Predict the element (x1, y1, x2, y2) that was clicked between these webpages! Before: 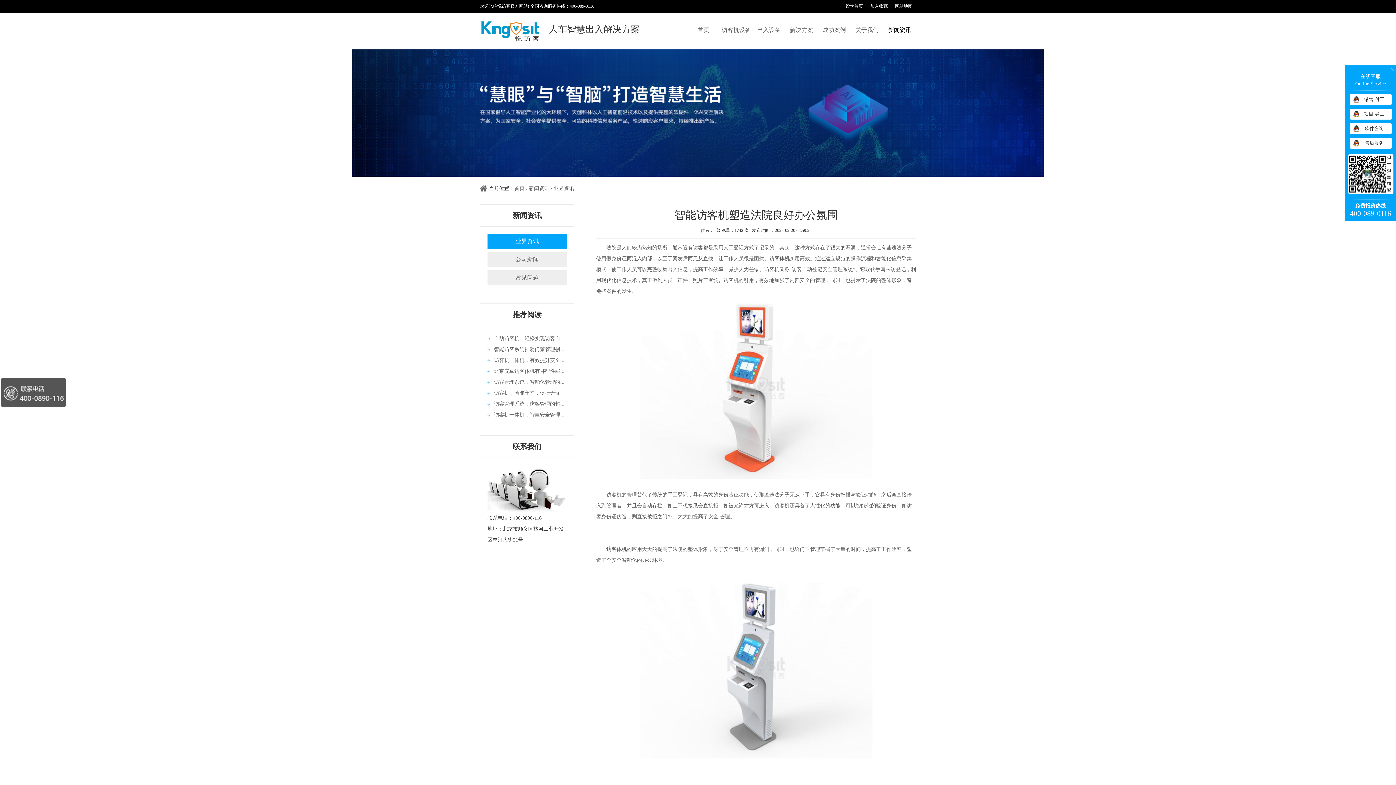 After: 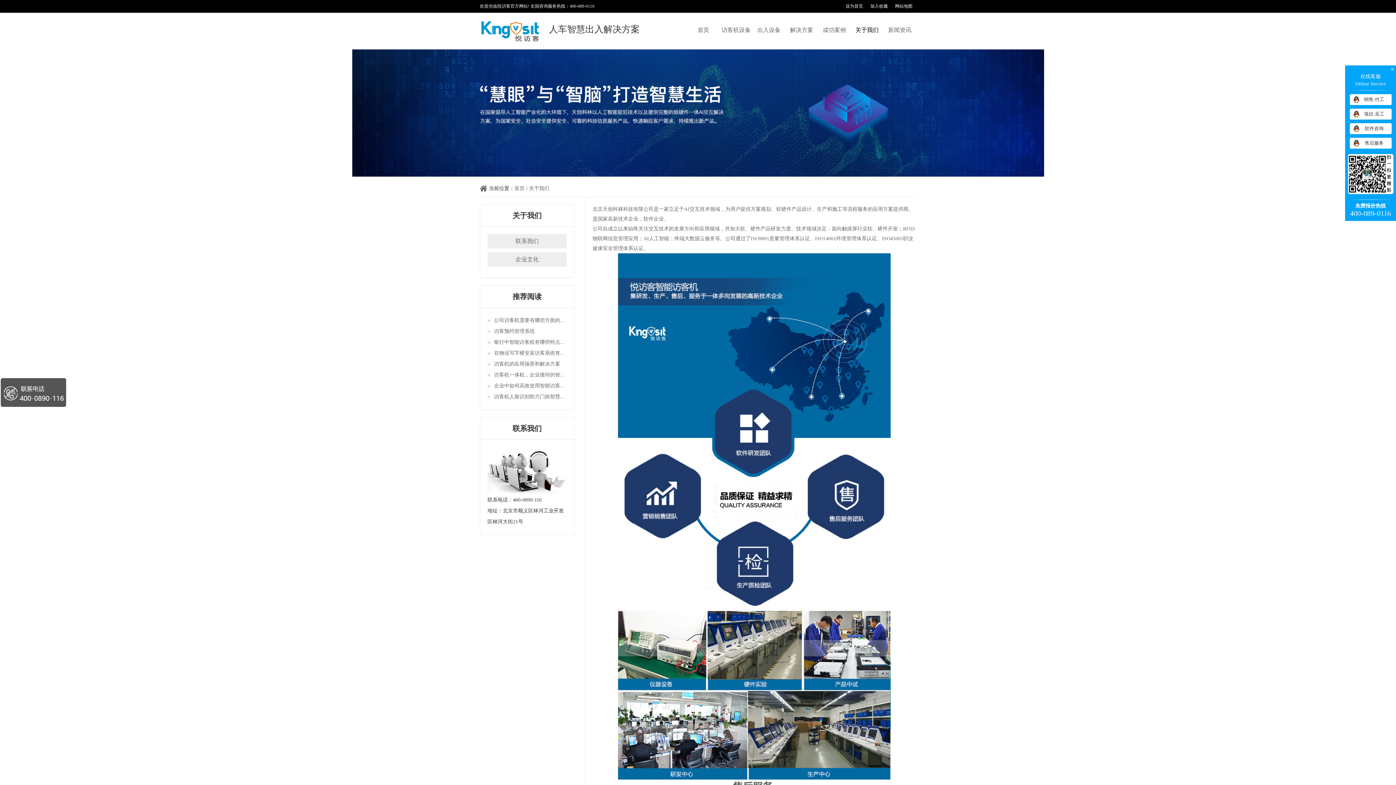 Action: bbox: (850, 22, 883, 38) label: 关于我们